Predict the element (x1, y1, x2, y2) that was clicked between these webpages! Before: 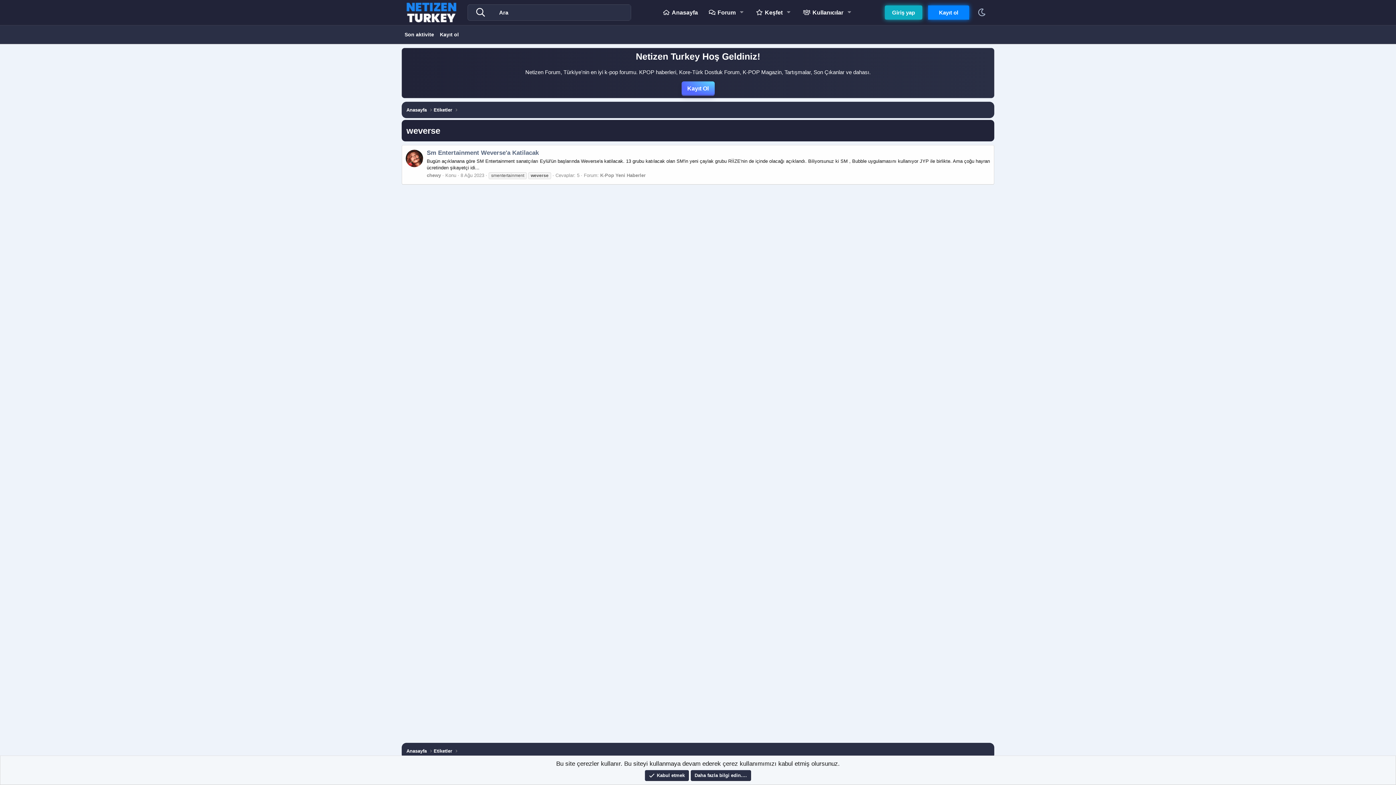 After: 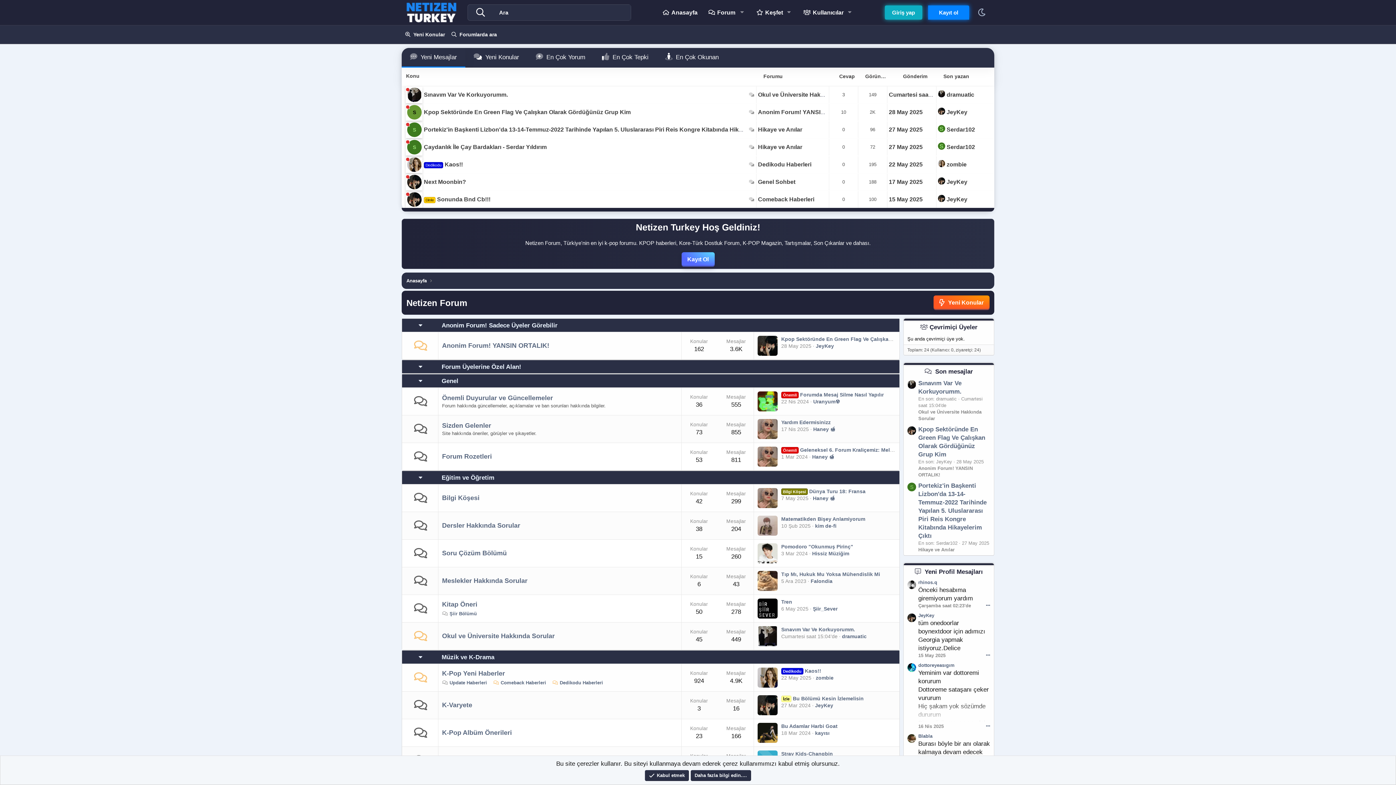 Action: label: Anasayfa bbox: (406, 106, 426, 113)